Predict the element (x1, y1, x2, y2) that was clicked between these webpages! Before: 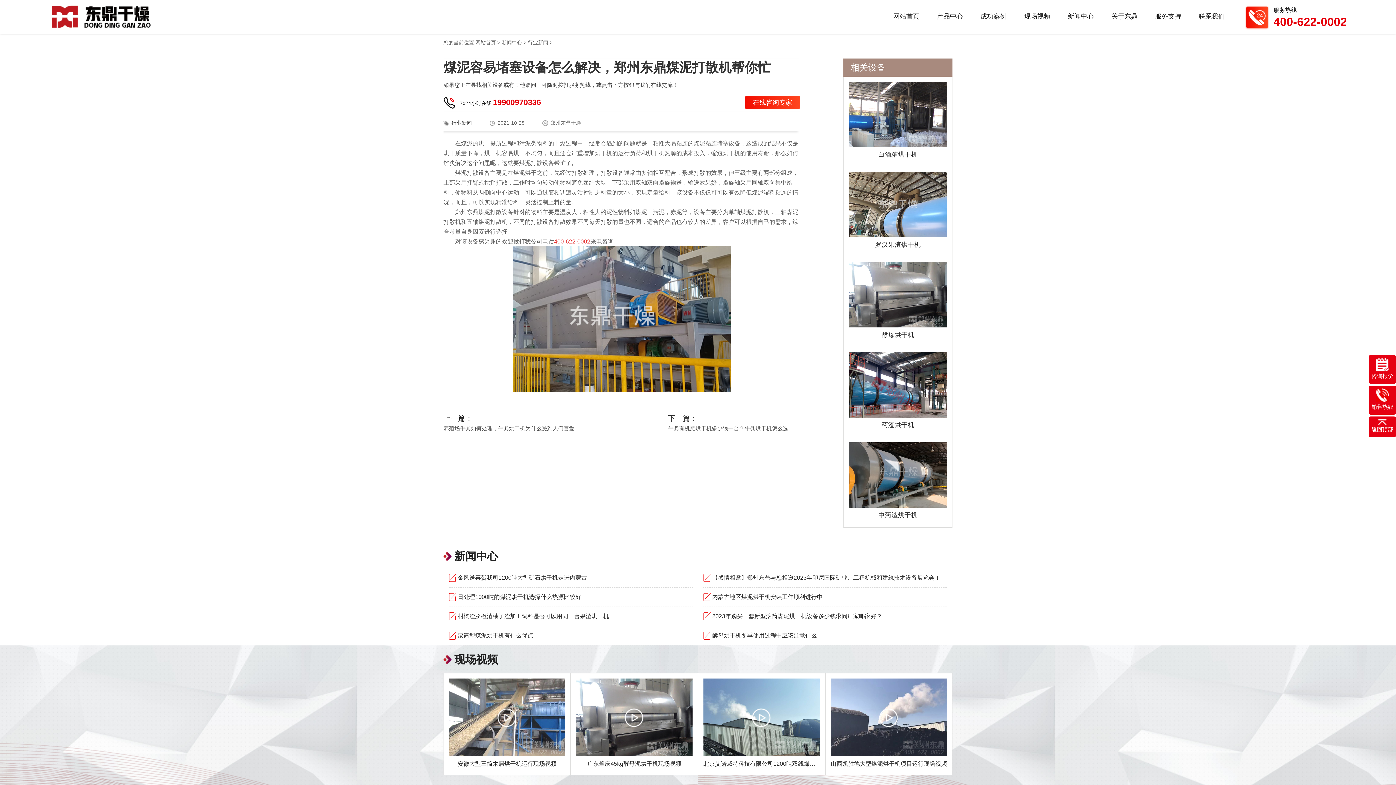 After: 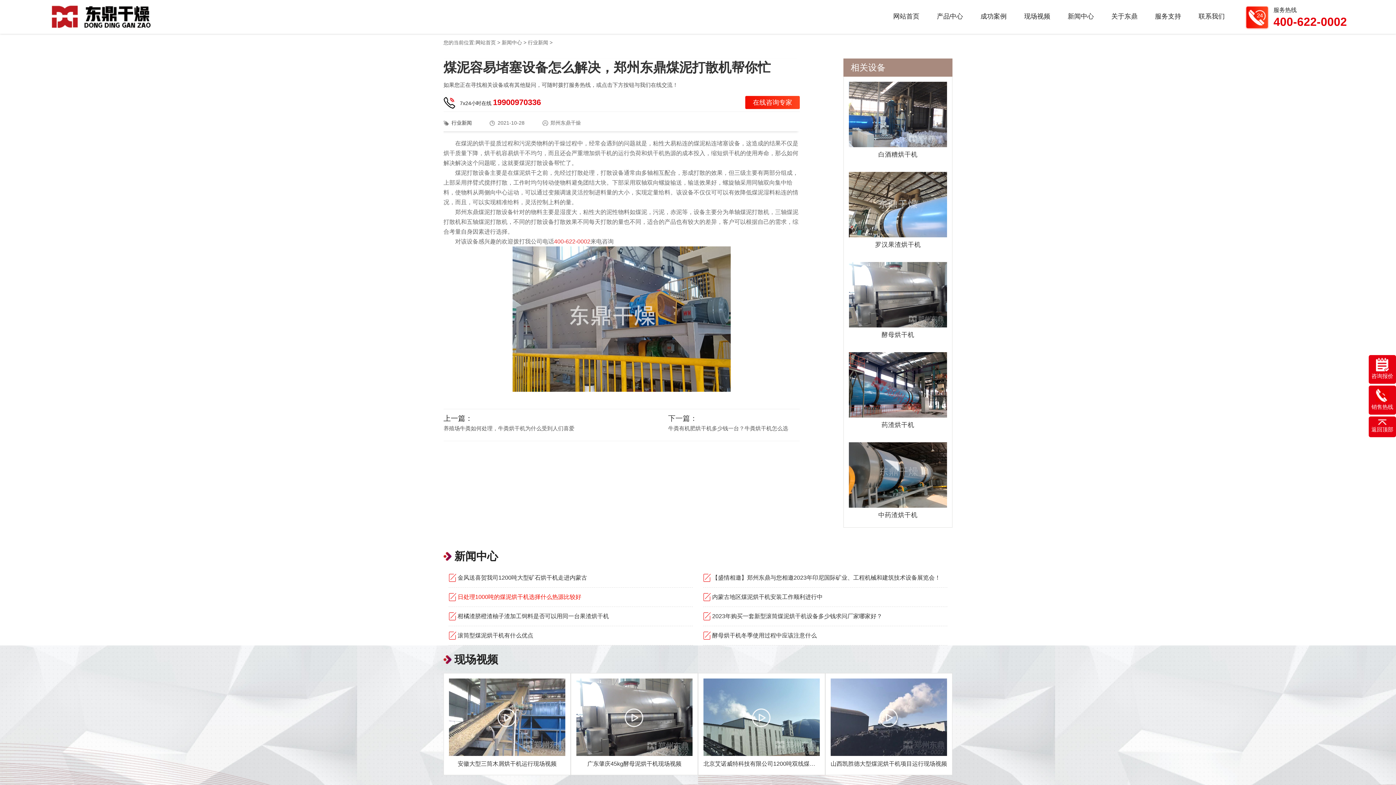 Action: label: 日处理1000吨的煤泥烘干机选择什么热源比较好 bbox: (448, 592, 693, 602)